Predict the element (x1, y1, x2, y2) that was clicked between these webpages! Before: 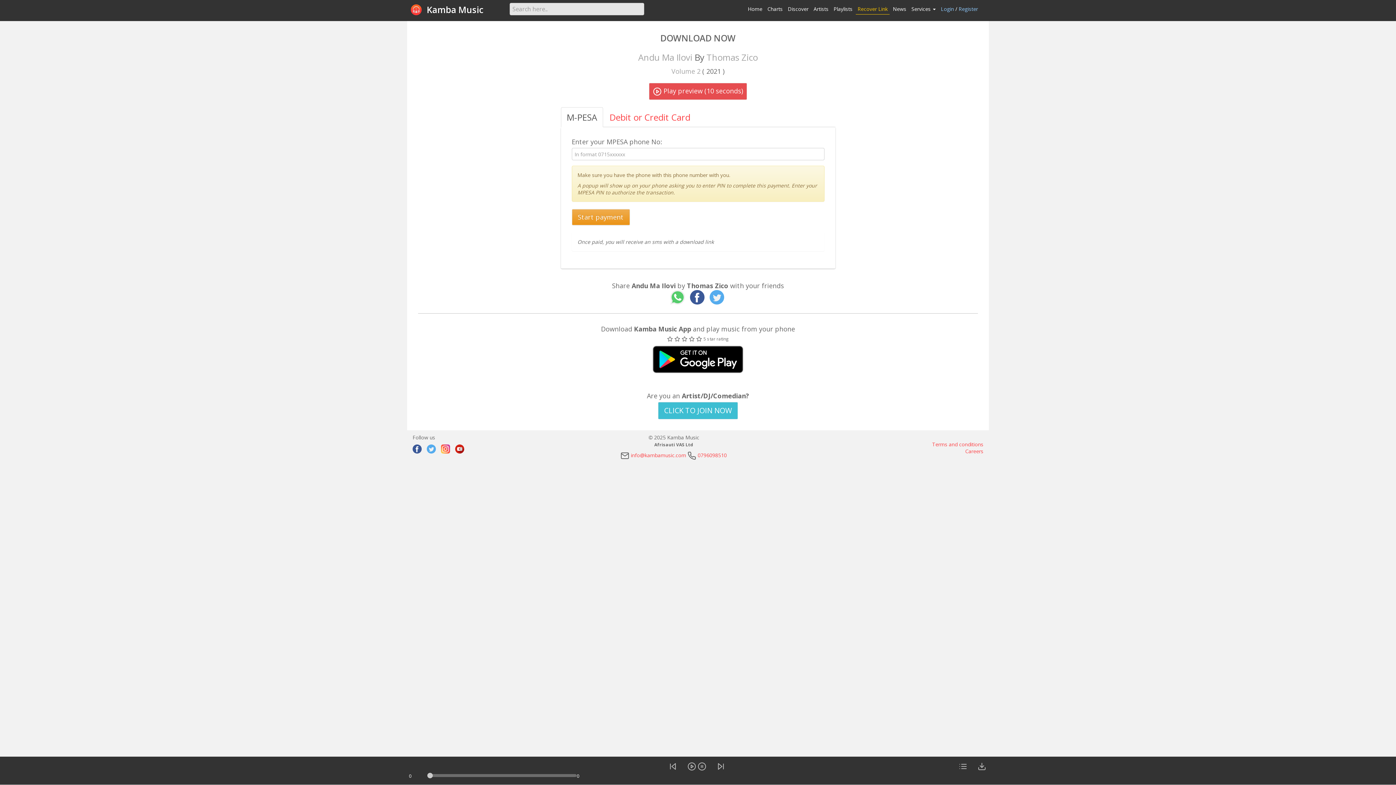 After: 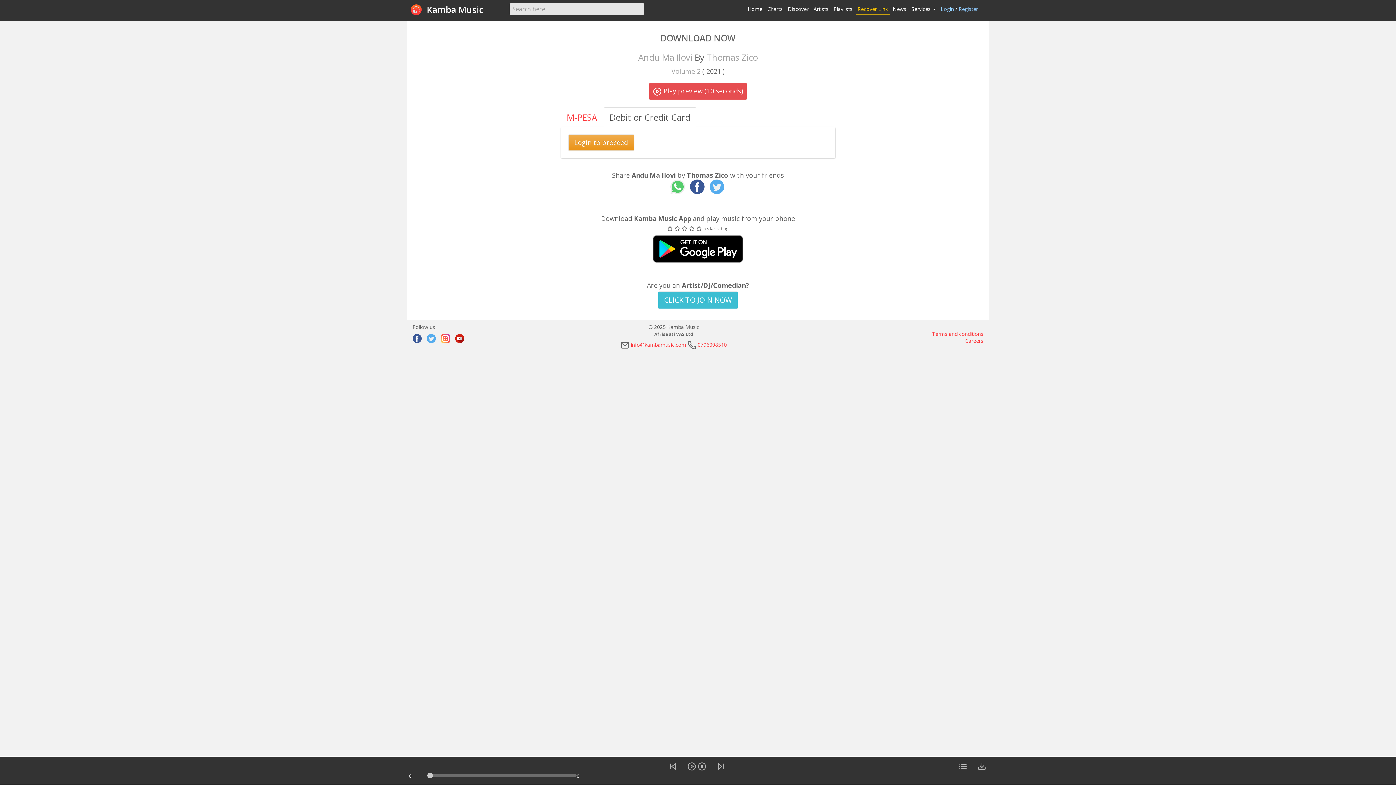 Action: label: Debit or Credit Card bbox: (603, 107, 696, 127)